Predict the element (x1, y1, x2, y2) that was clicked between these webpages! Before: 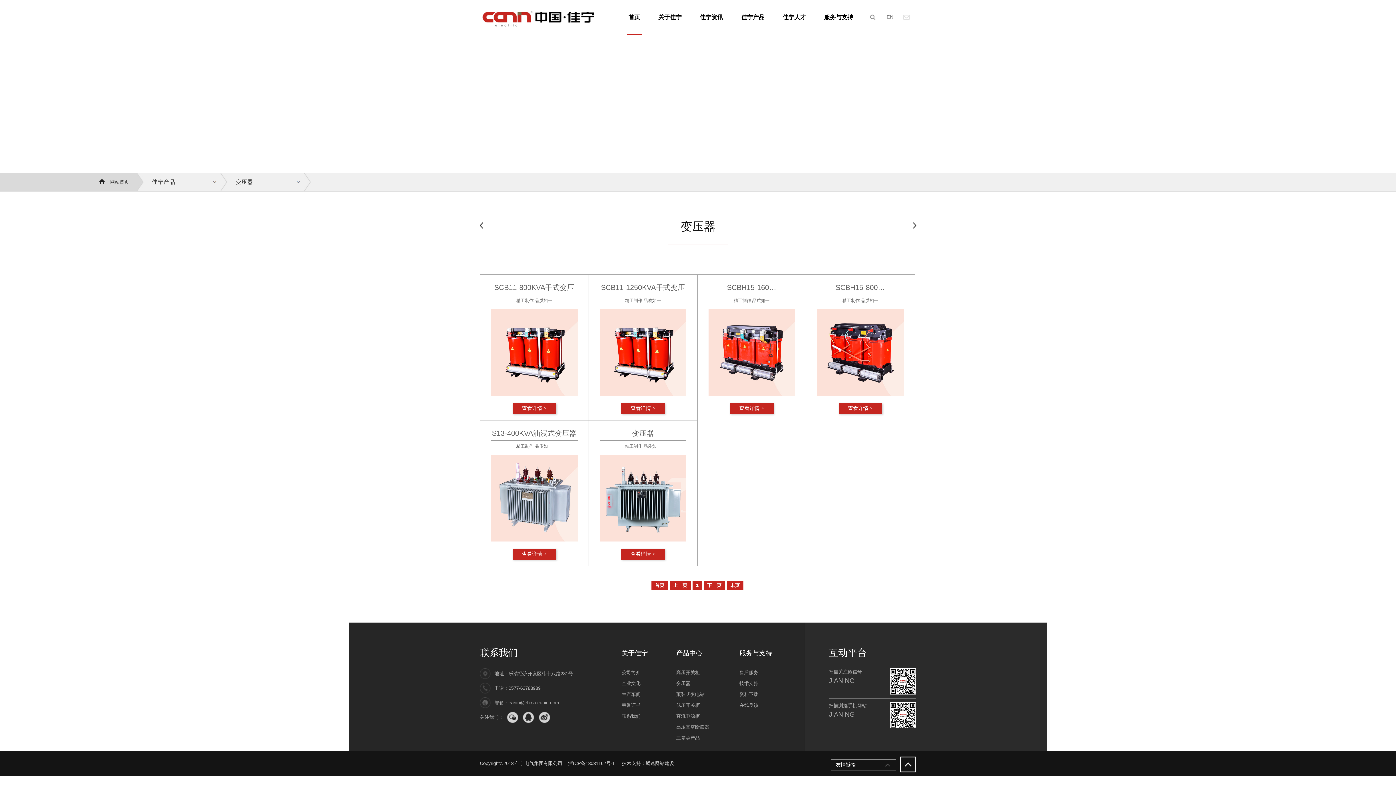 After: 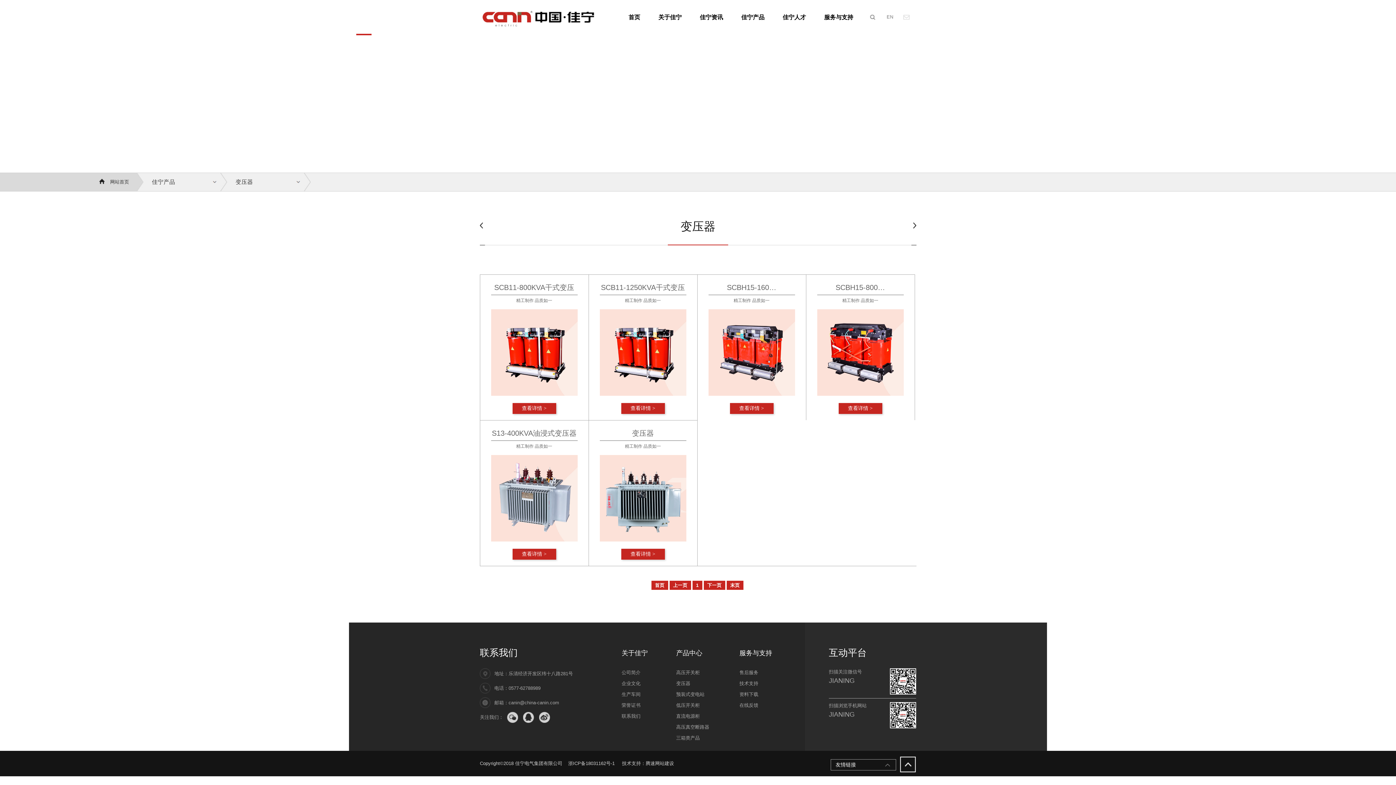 Action: label: 首页 bbox: (651, 580, 668, 590)